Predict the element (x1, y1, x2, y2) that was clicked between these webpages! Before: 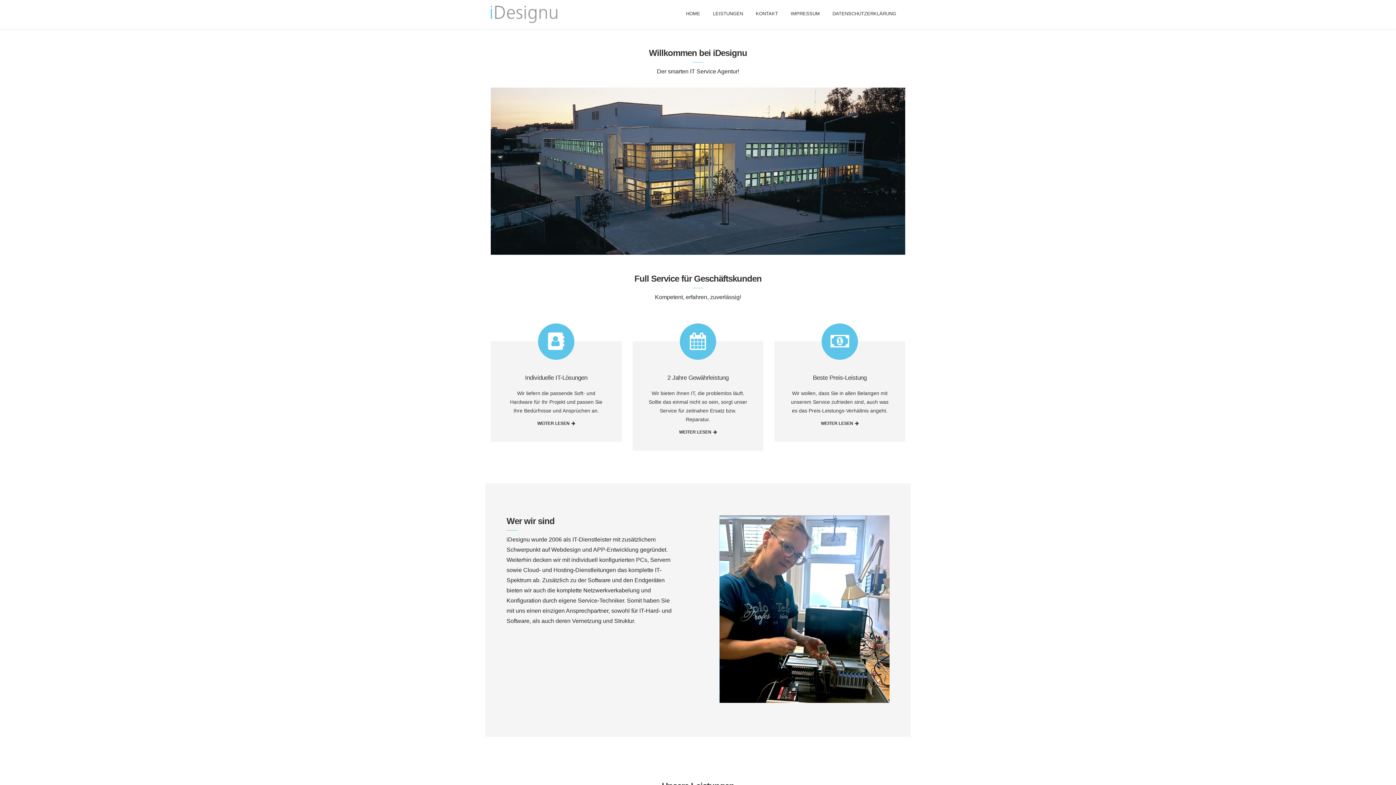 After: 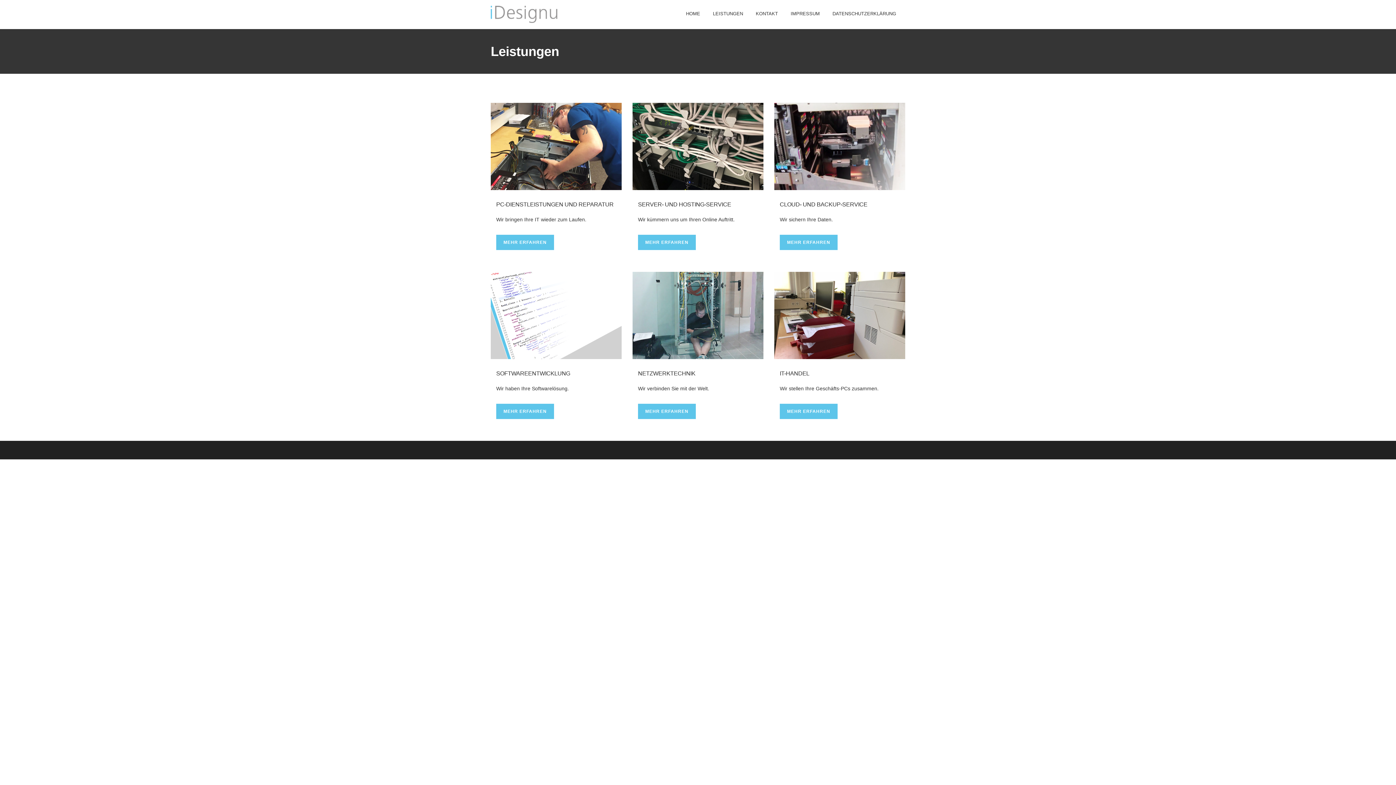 Action: bbox: (679, 429, 717, 434) label: WEITER LESEN